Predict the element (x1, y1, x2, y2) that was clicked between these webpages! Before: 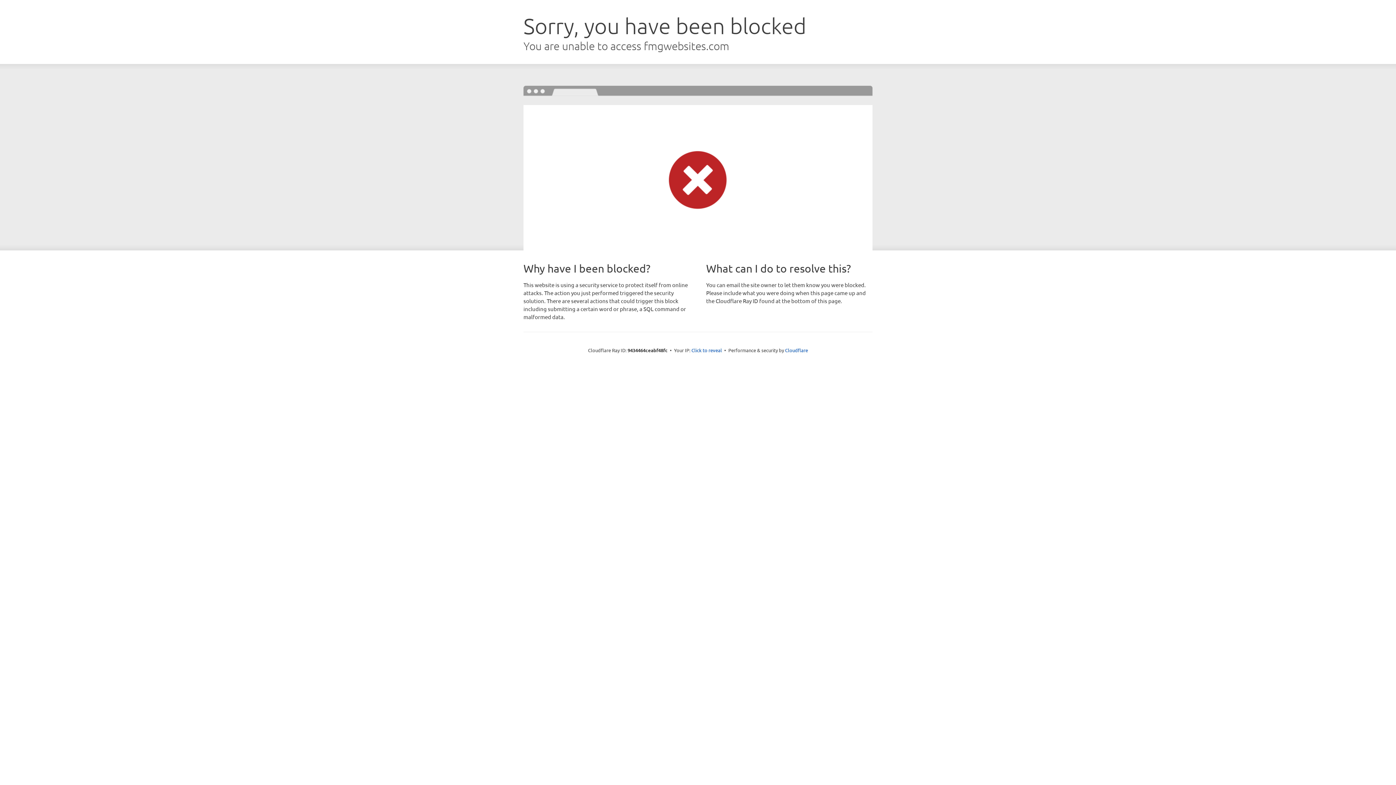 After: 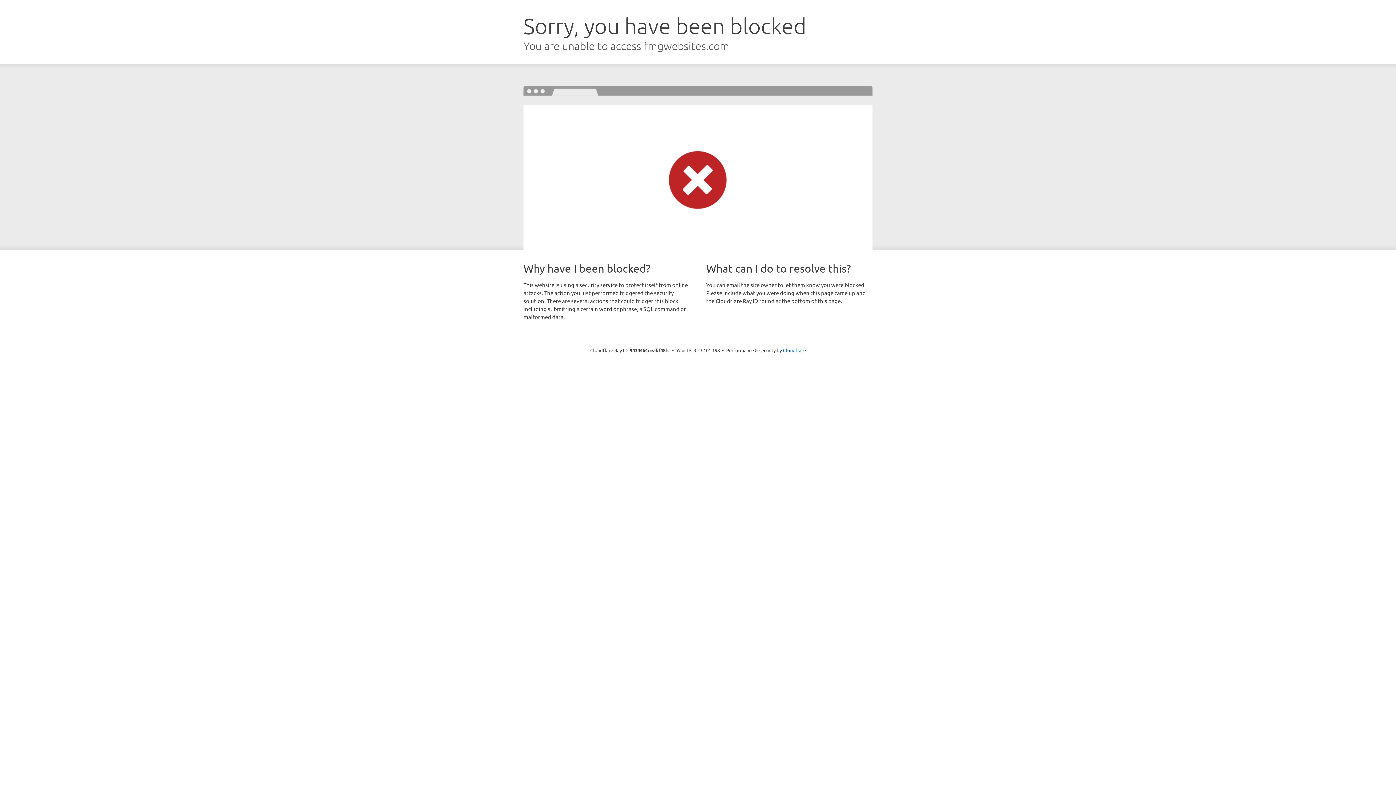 Action: label: Click to reveal bbox: (691, 346, 722, 353)